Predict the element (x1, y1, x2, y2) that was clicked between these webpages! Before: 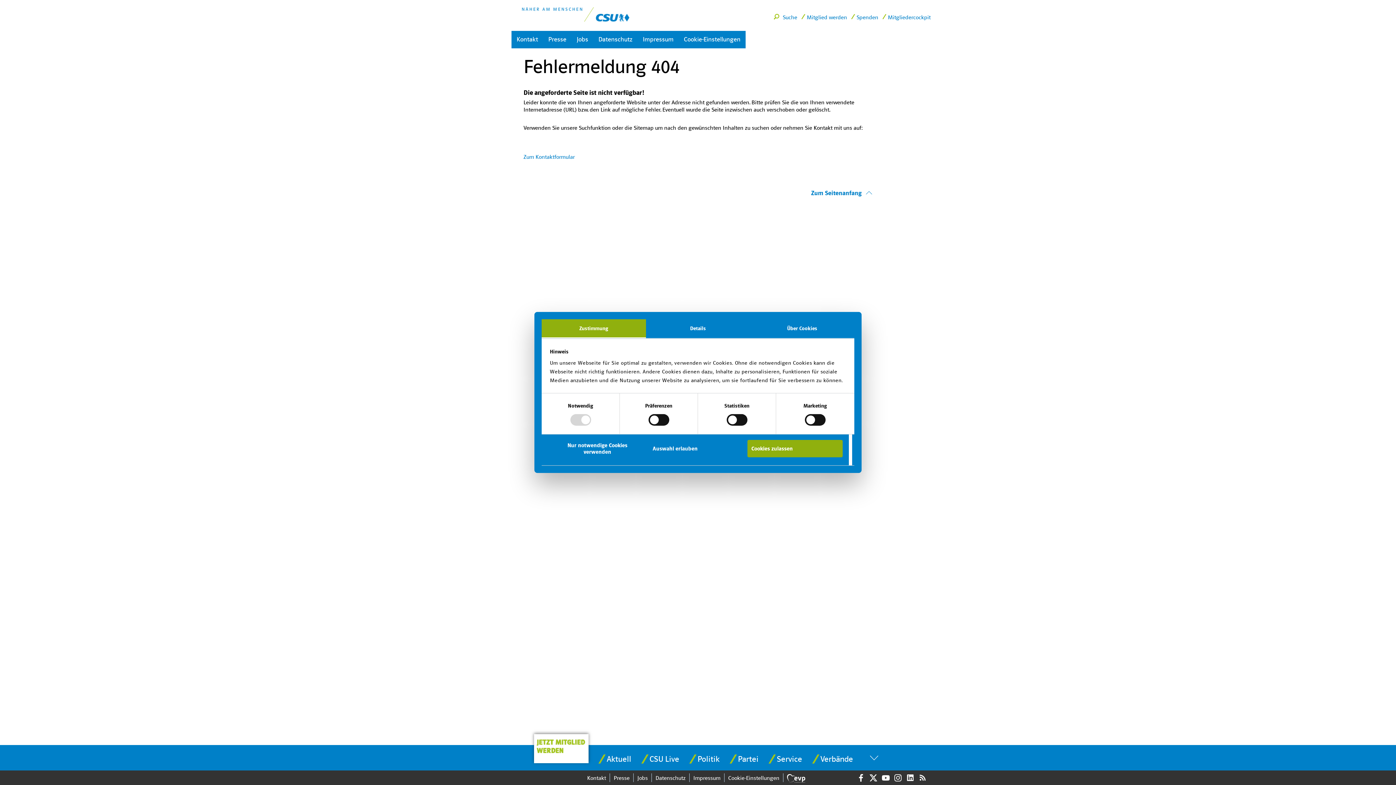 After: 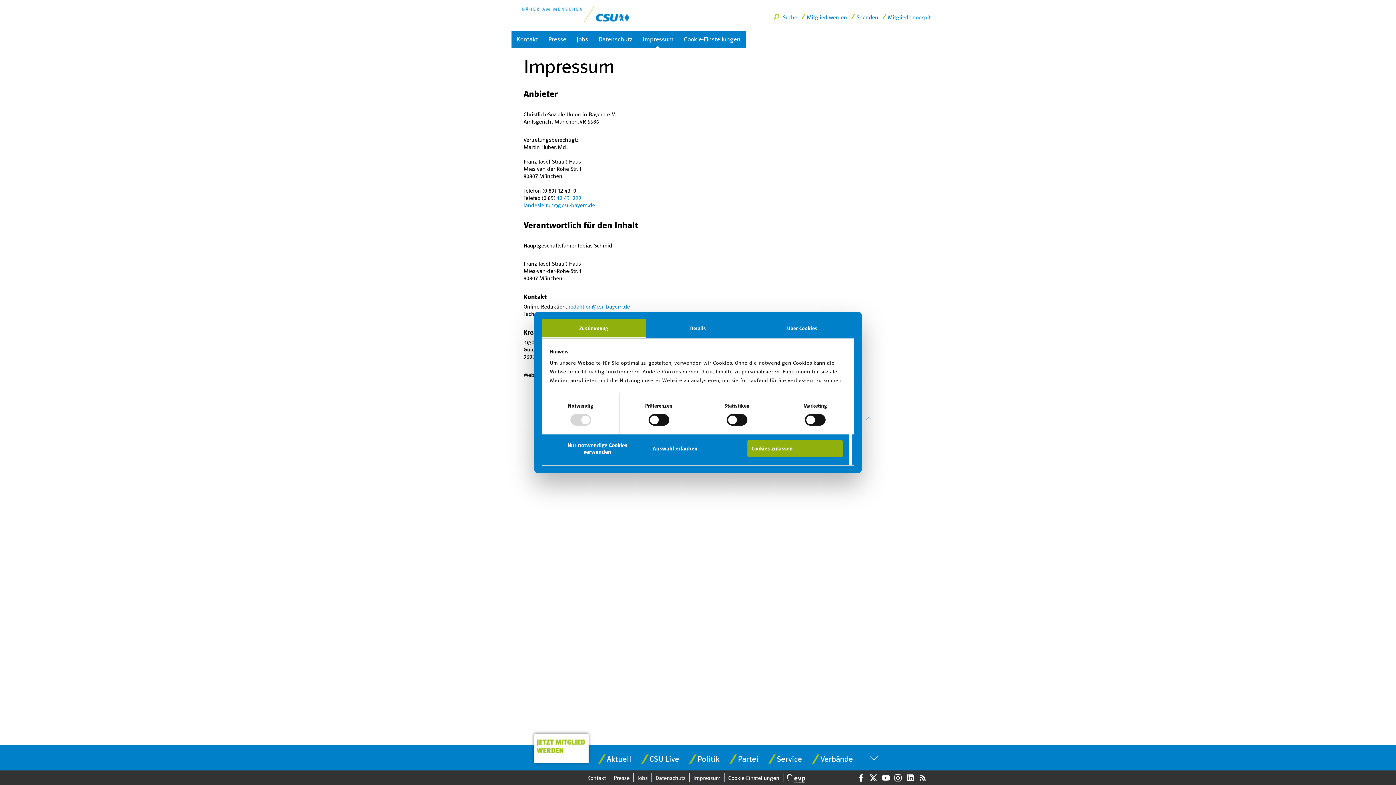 Action: bbox: (689, 773, 724, 783) label: Impressum